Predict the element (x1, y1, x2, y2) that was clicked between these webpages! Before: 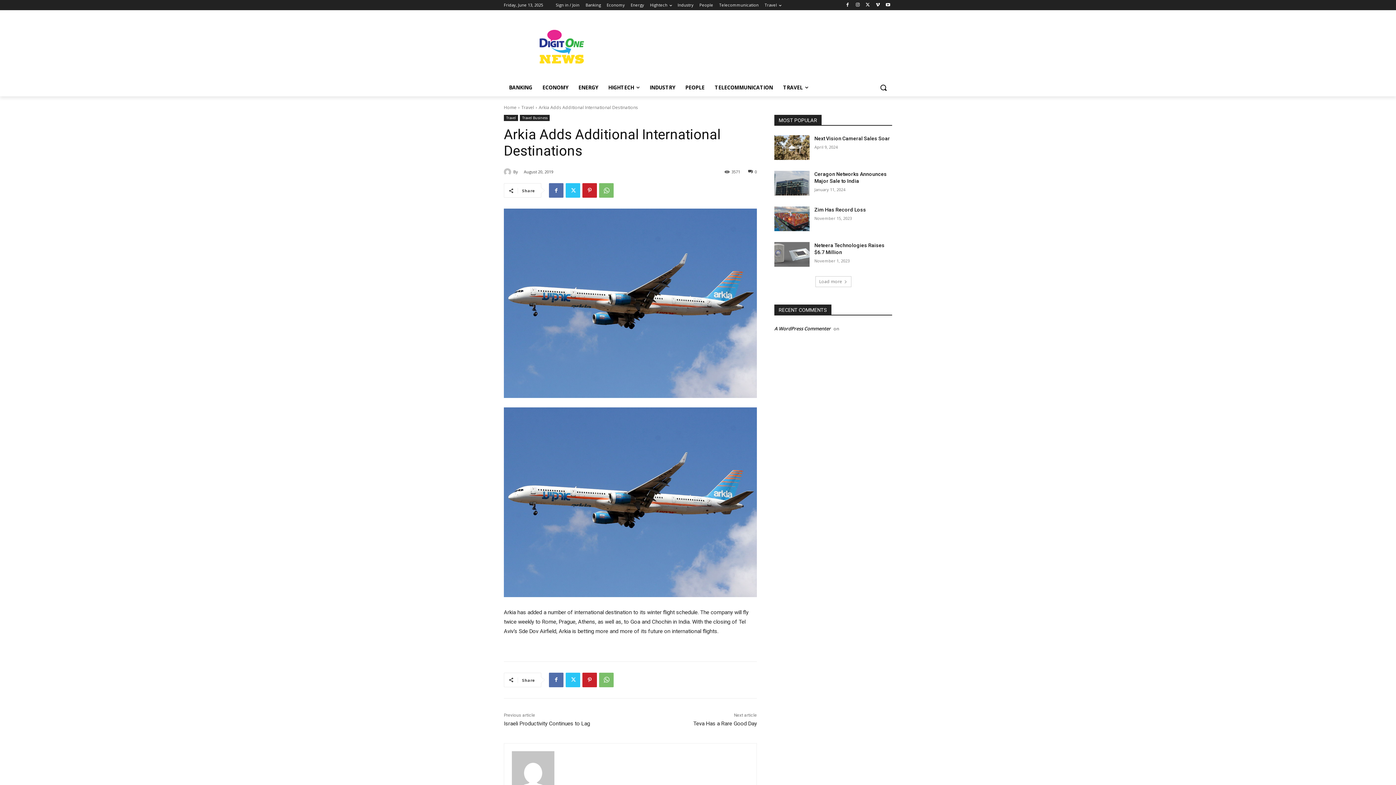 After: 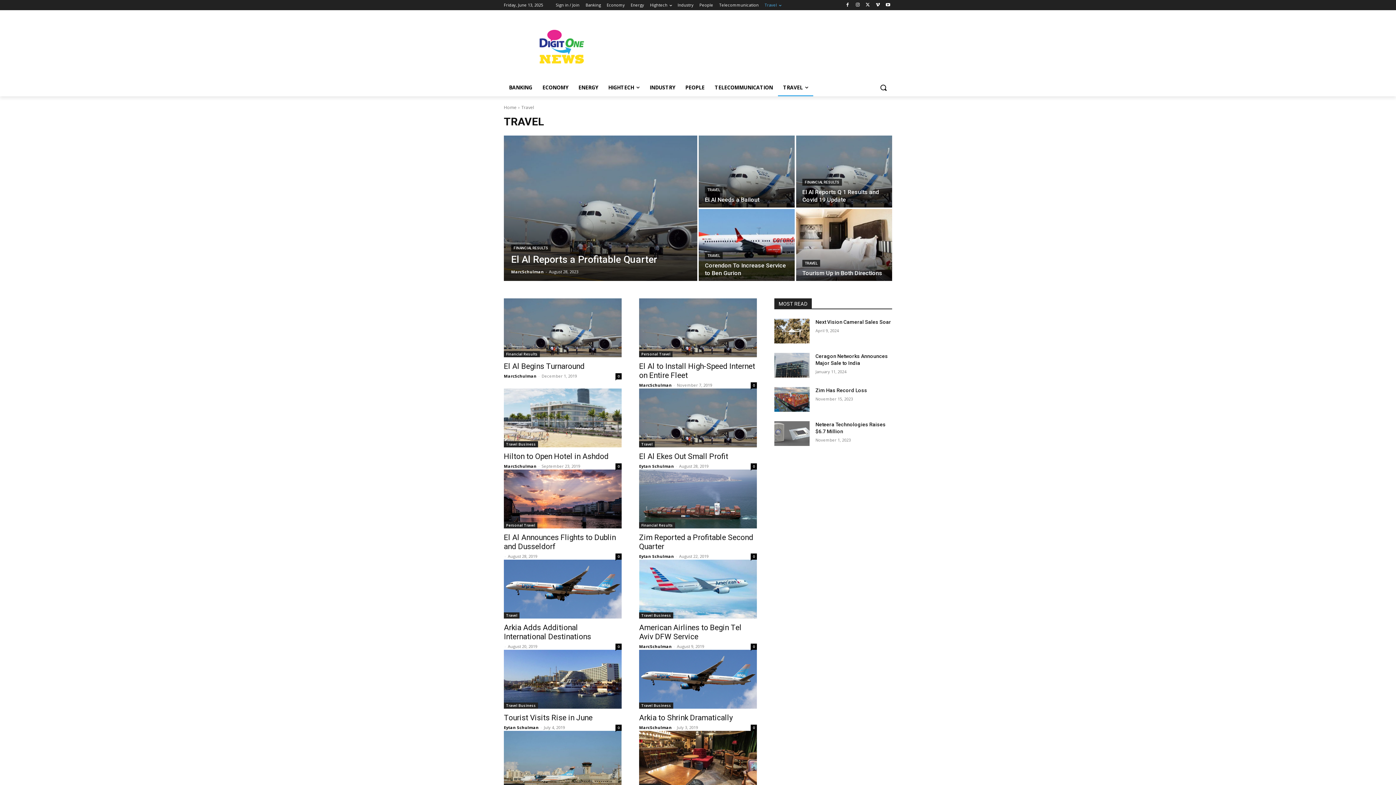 Action: label: Travel bbox: (521, 104, 534, 110)